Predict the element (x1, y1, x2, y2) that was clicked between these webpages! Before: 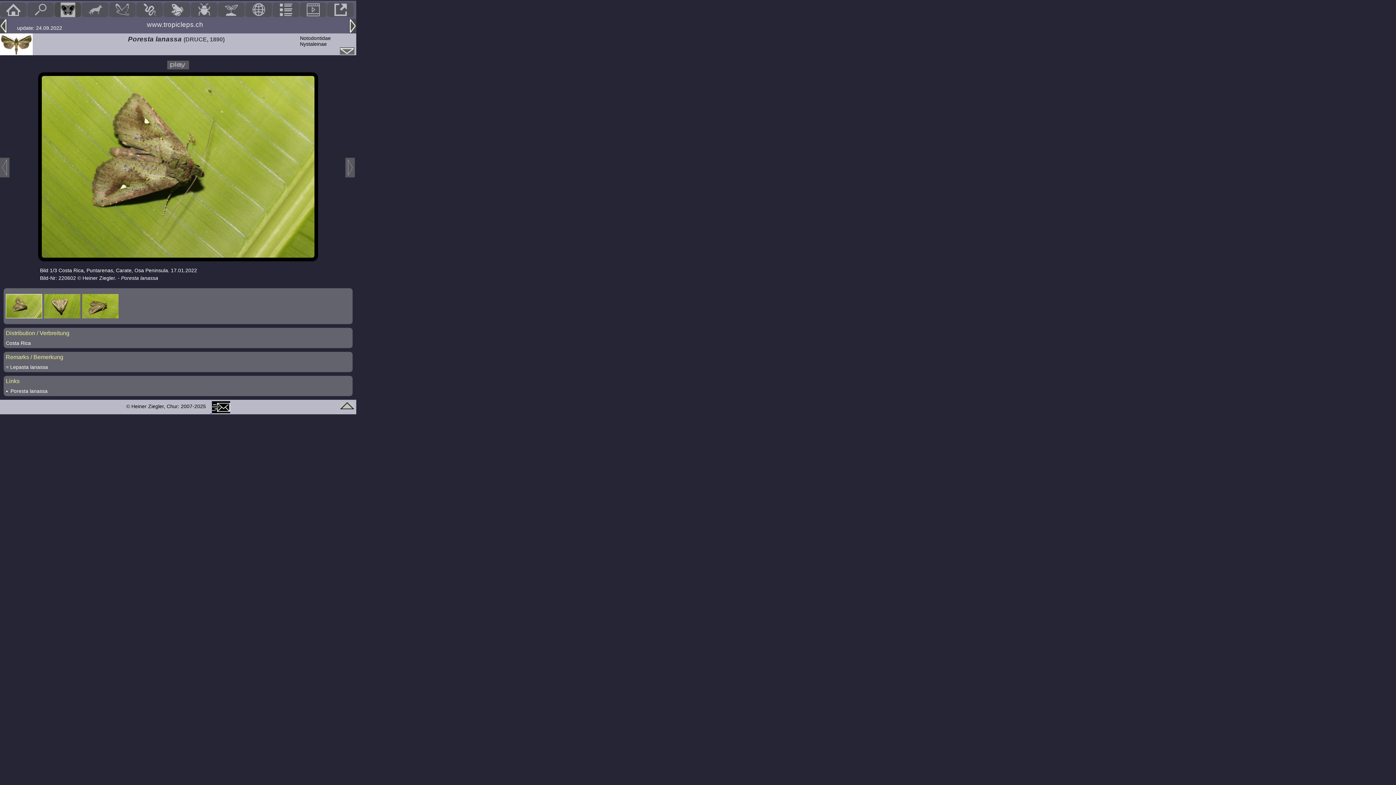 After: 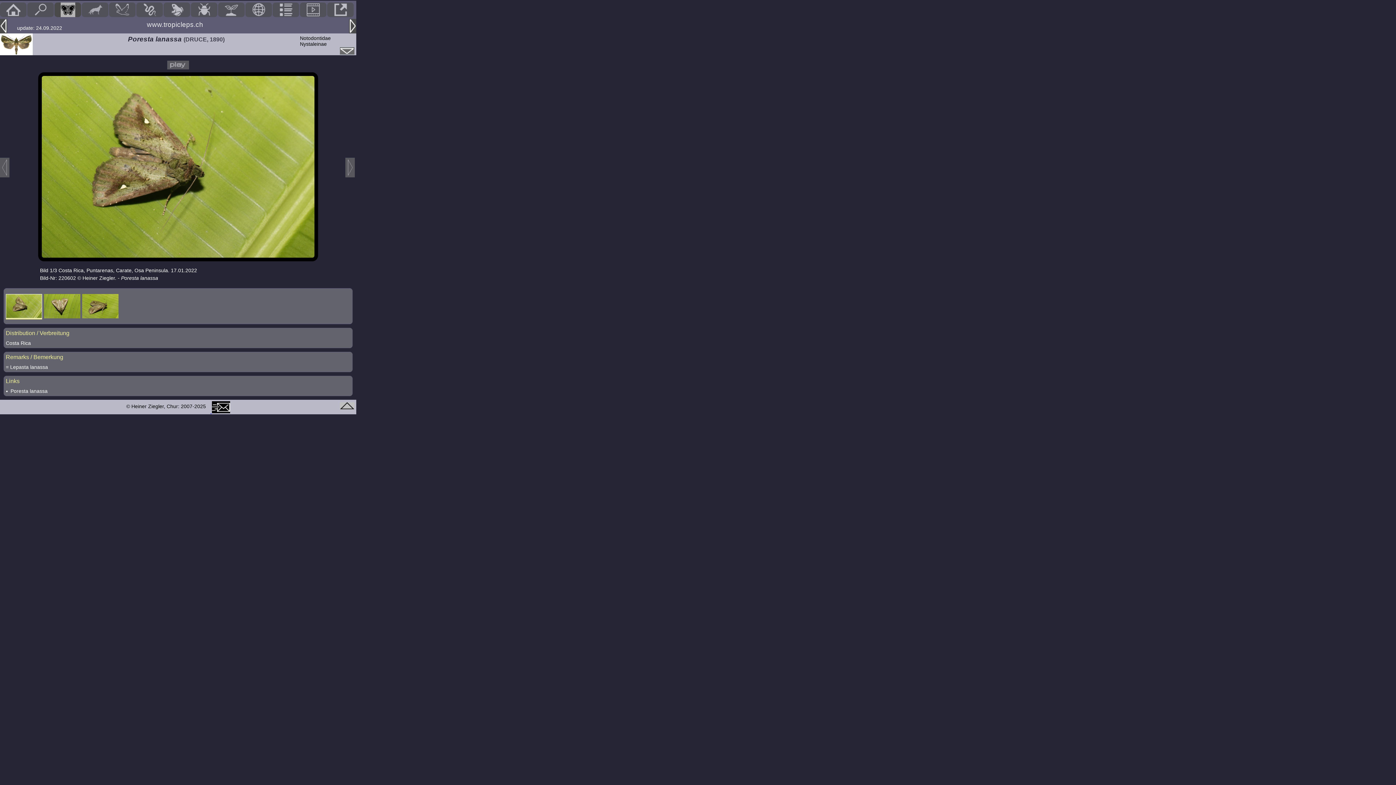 Action: bbox: (5, 313, 42, 319)